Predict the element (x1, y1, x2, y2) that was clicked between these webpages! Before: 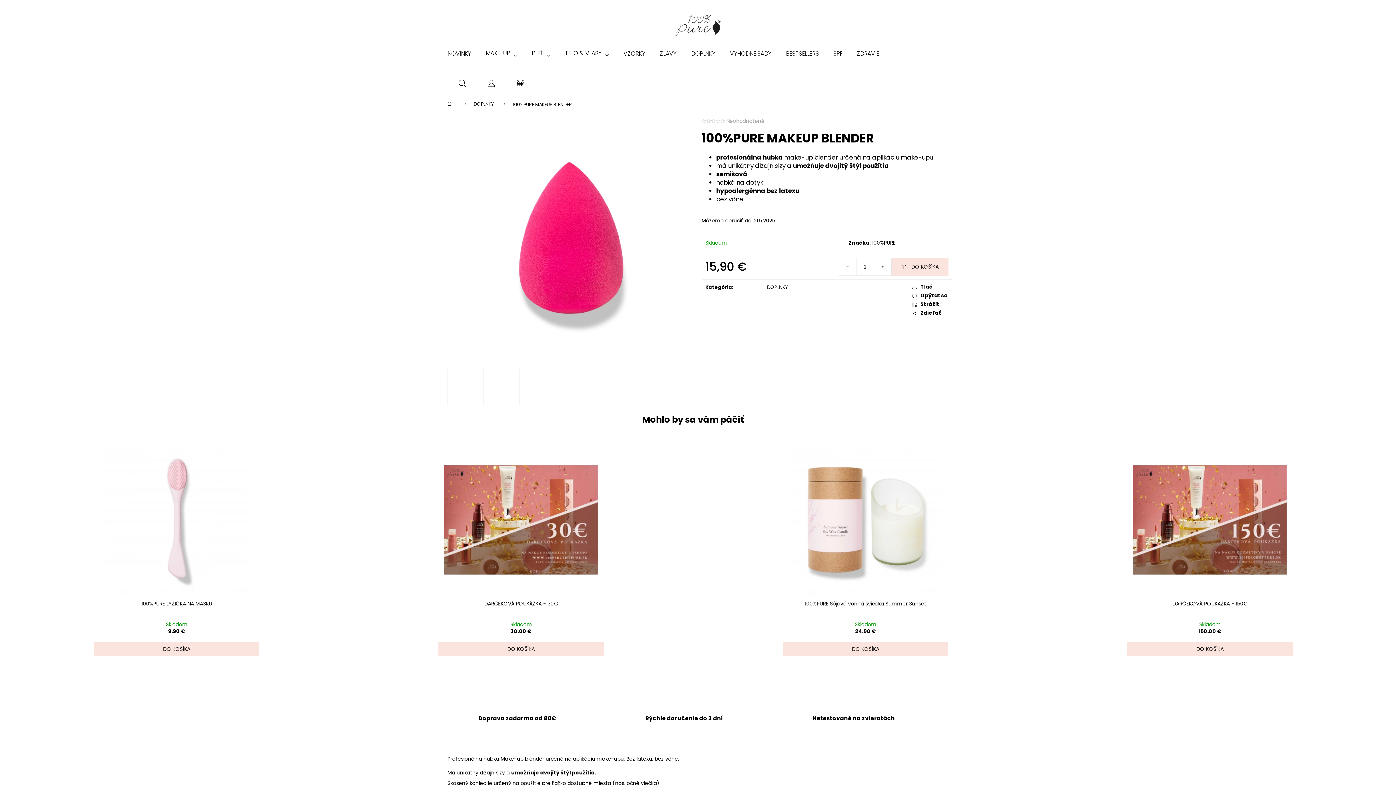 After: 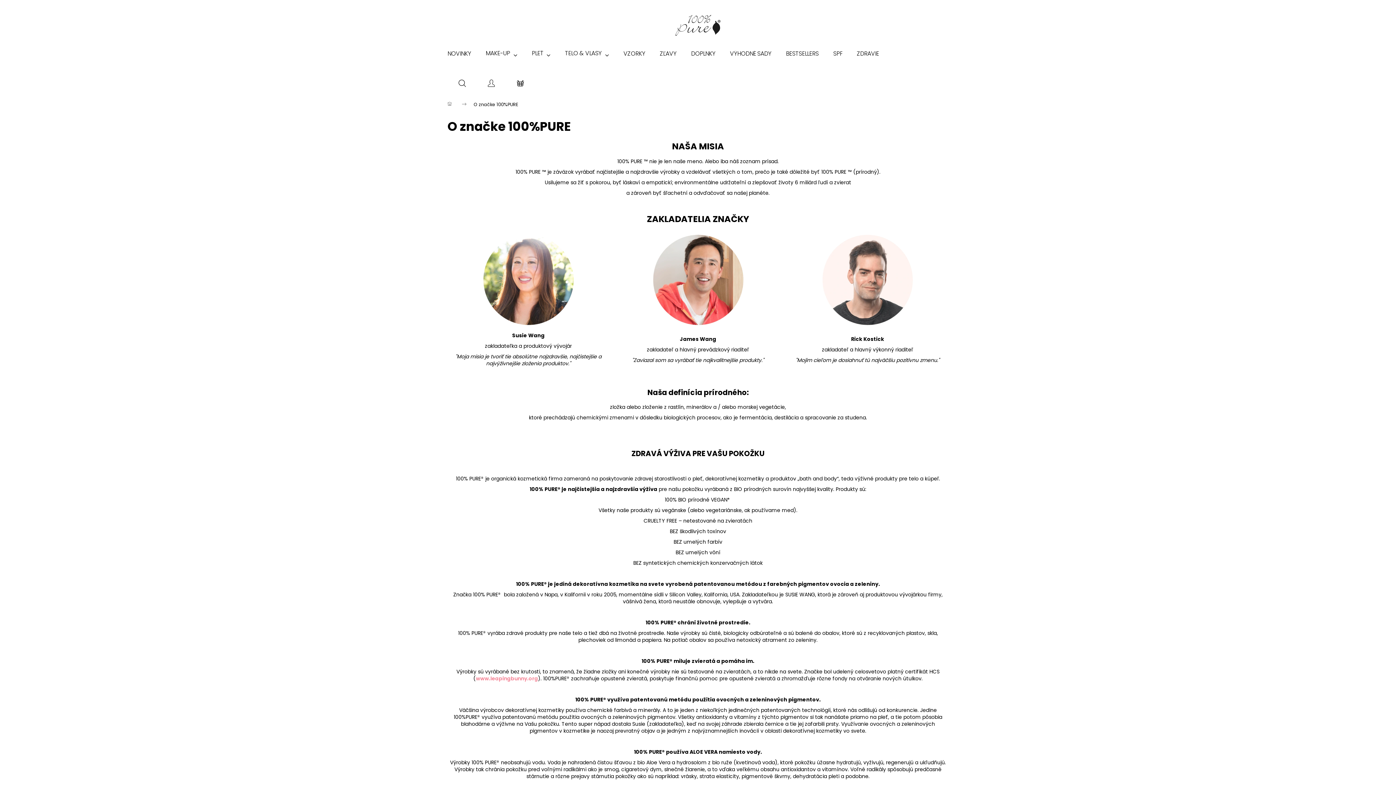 Action: label: O značke 100%PURE bbox: (705, 769, 754, 776)